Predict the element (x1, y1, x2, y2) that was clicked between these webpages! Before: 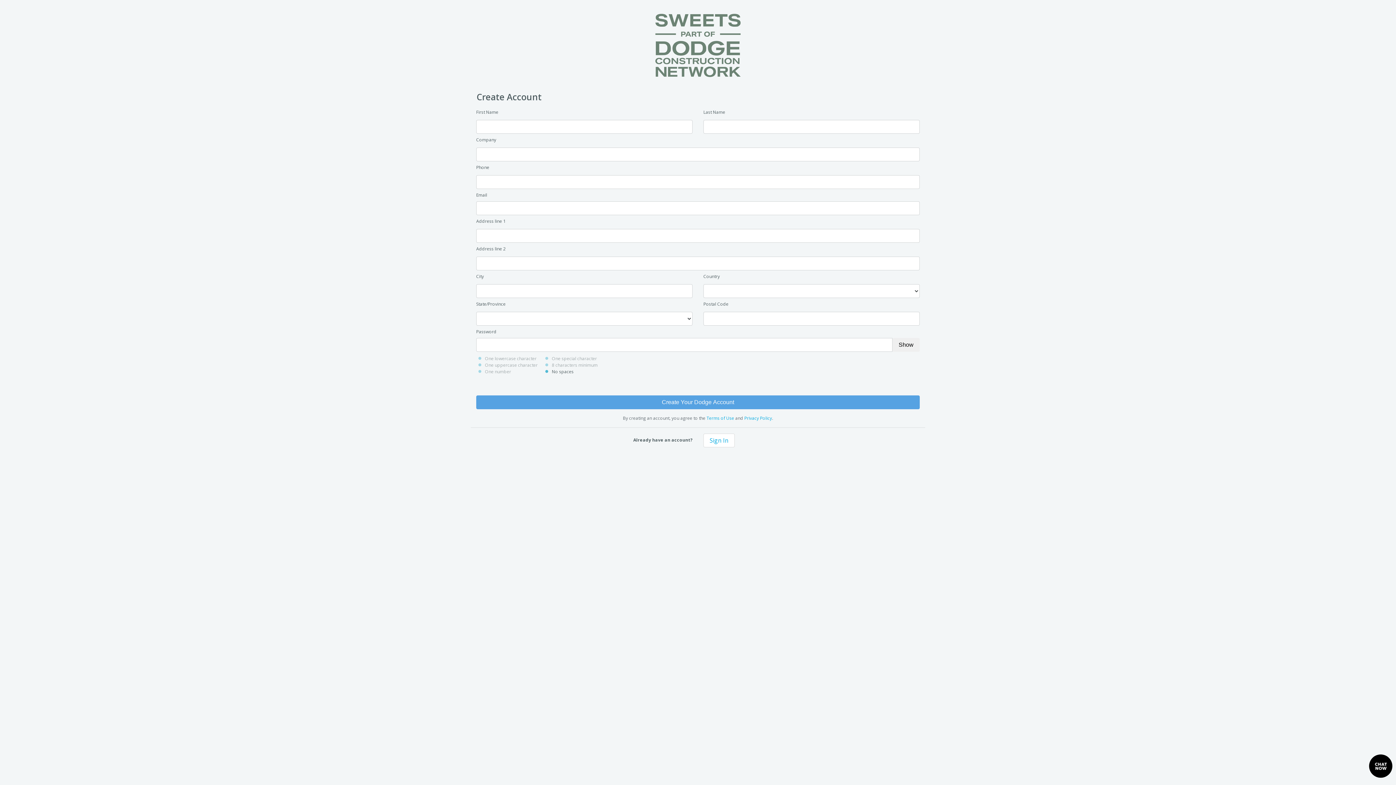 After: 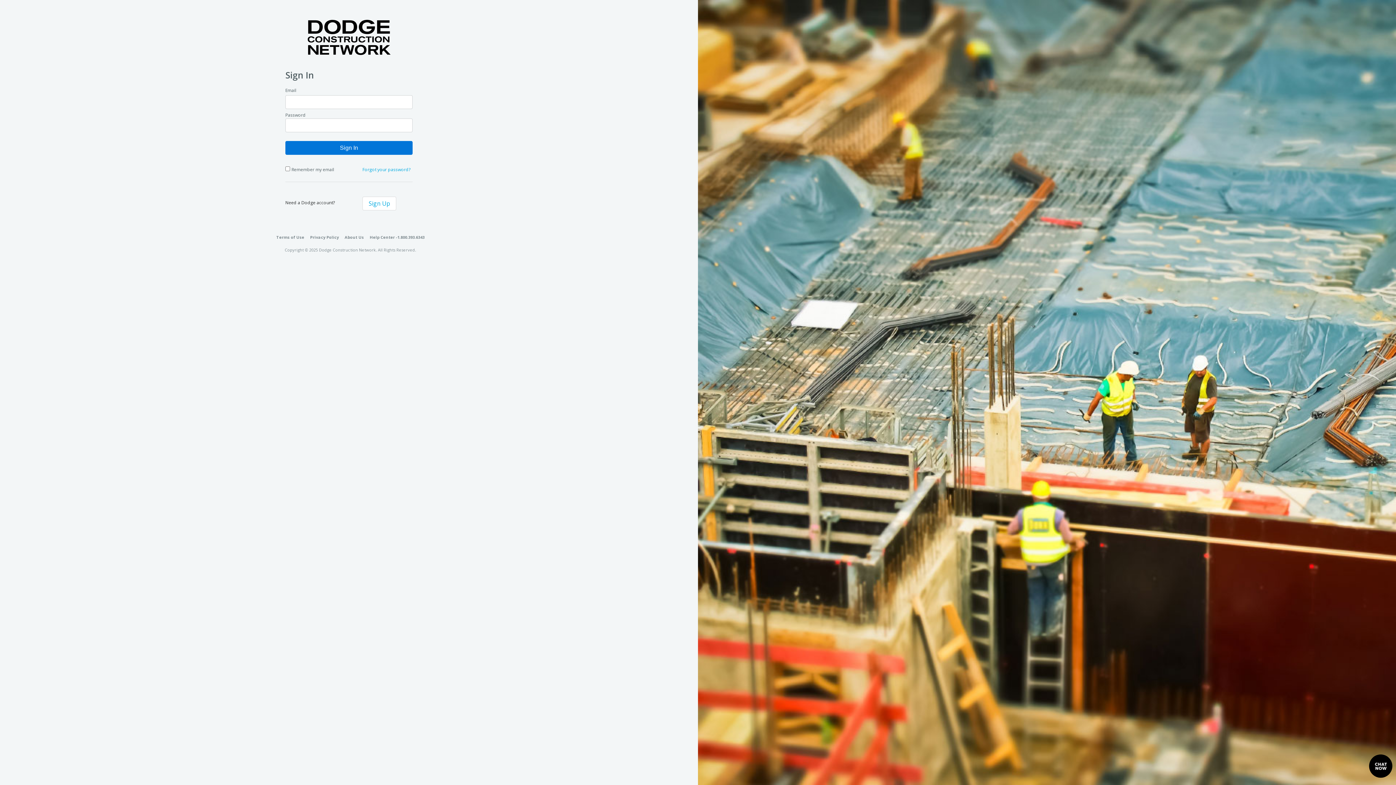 Action: bbox: (470, 0, 925, 90)